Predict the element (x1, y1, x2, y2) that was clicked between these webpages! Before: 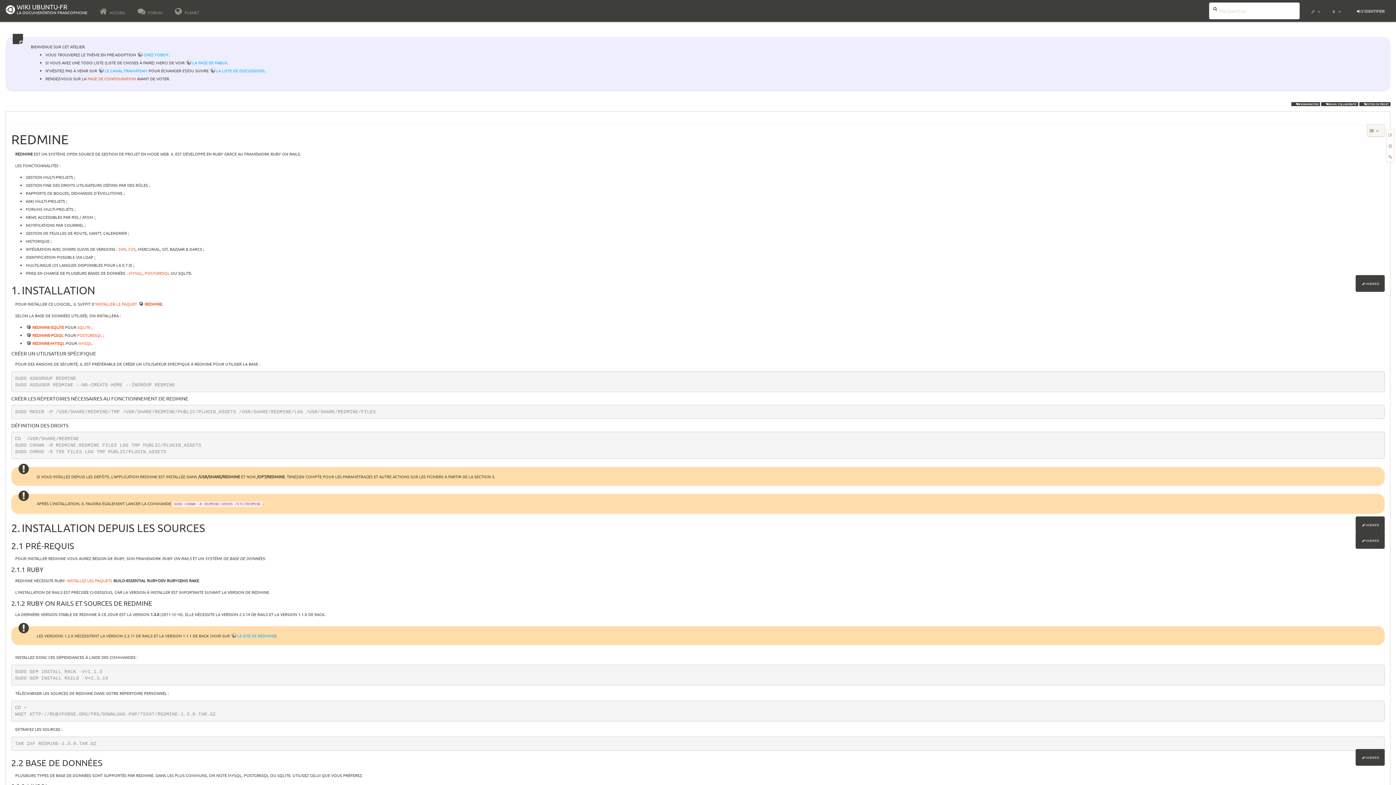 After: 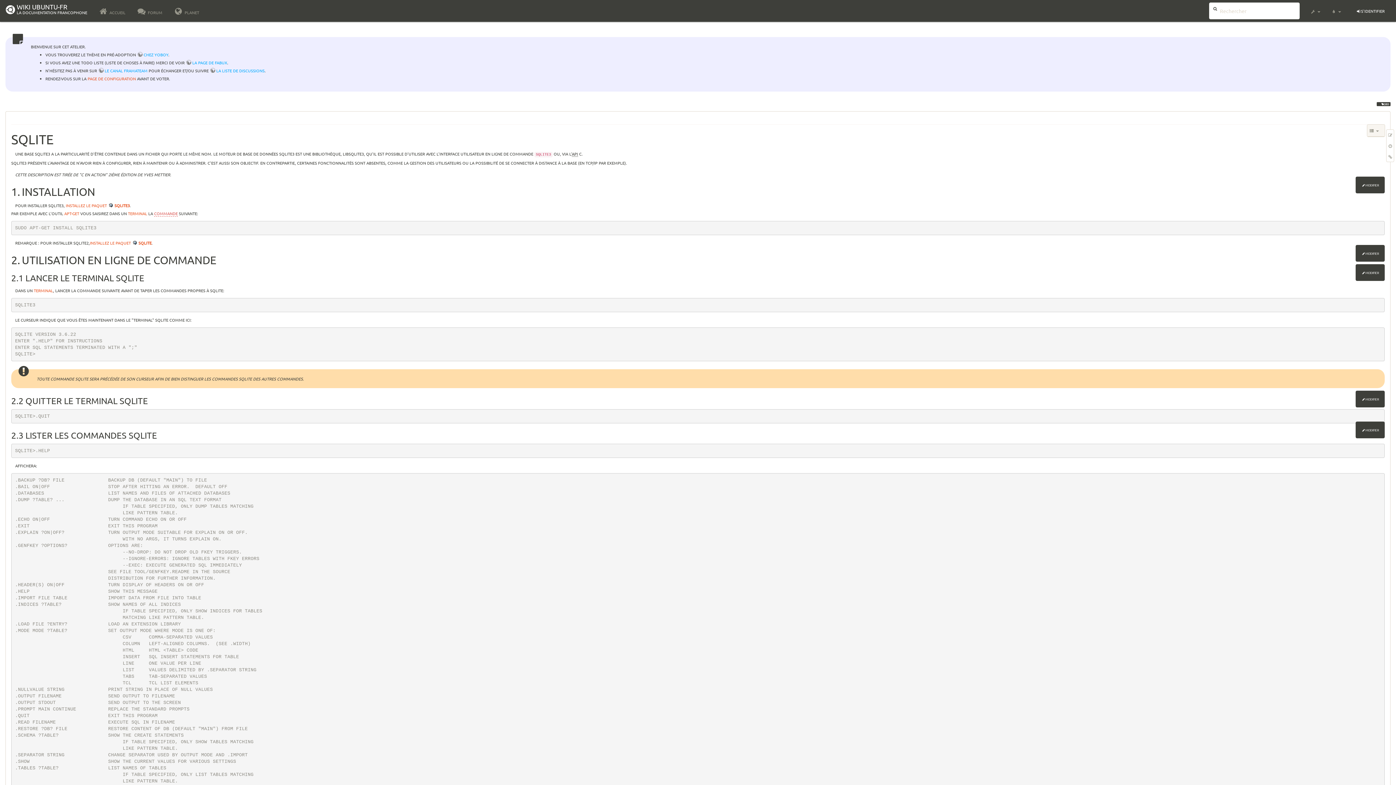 Action: bbox: (77, 324, 90, 330) label: SQLITE